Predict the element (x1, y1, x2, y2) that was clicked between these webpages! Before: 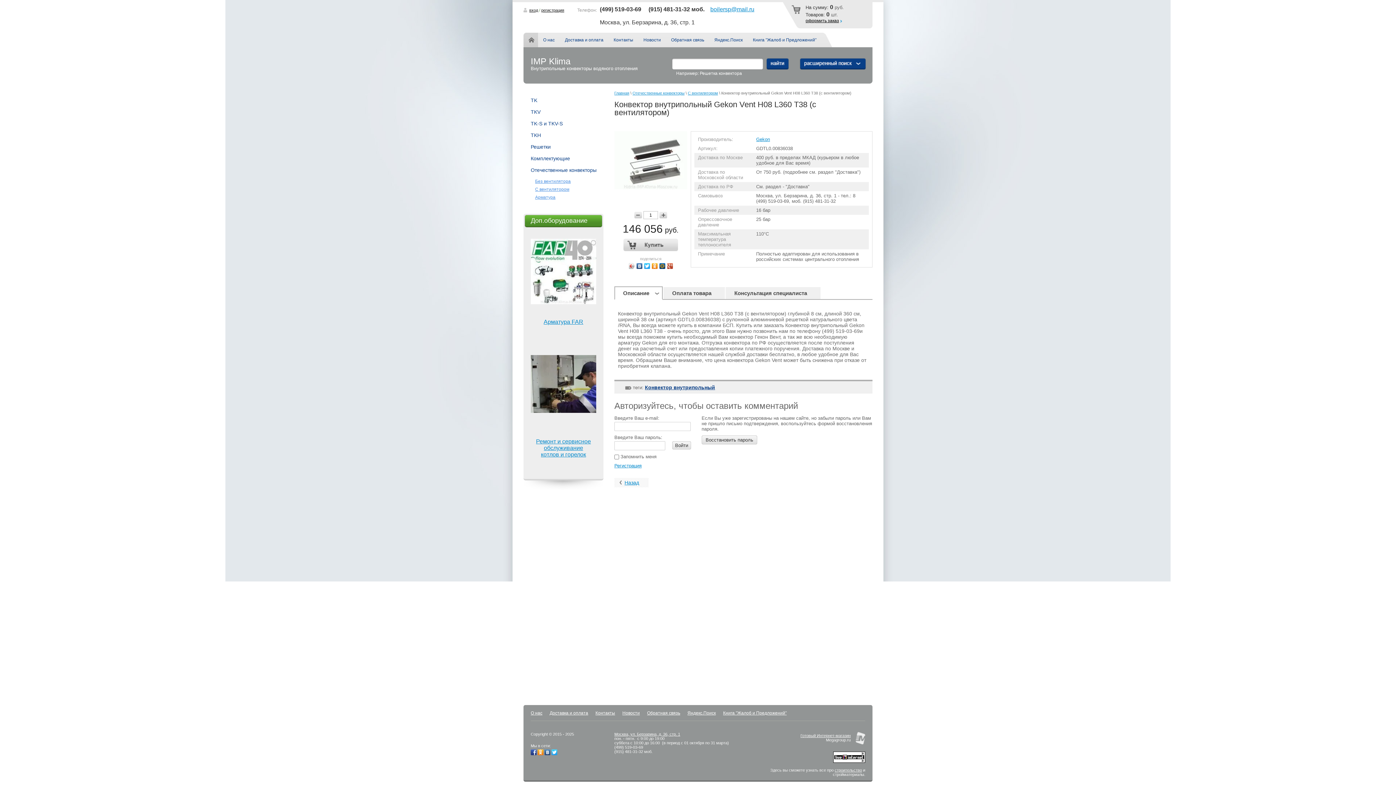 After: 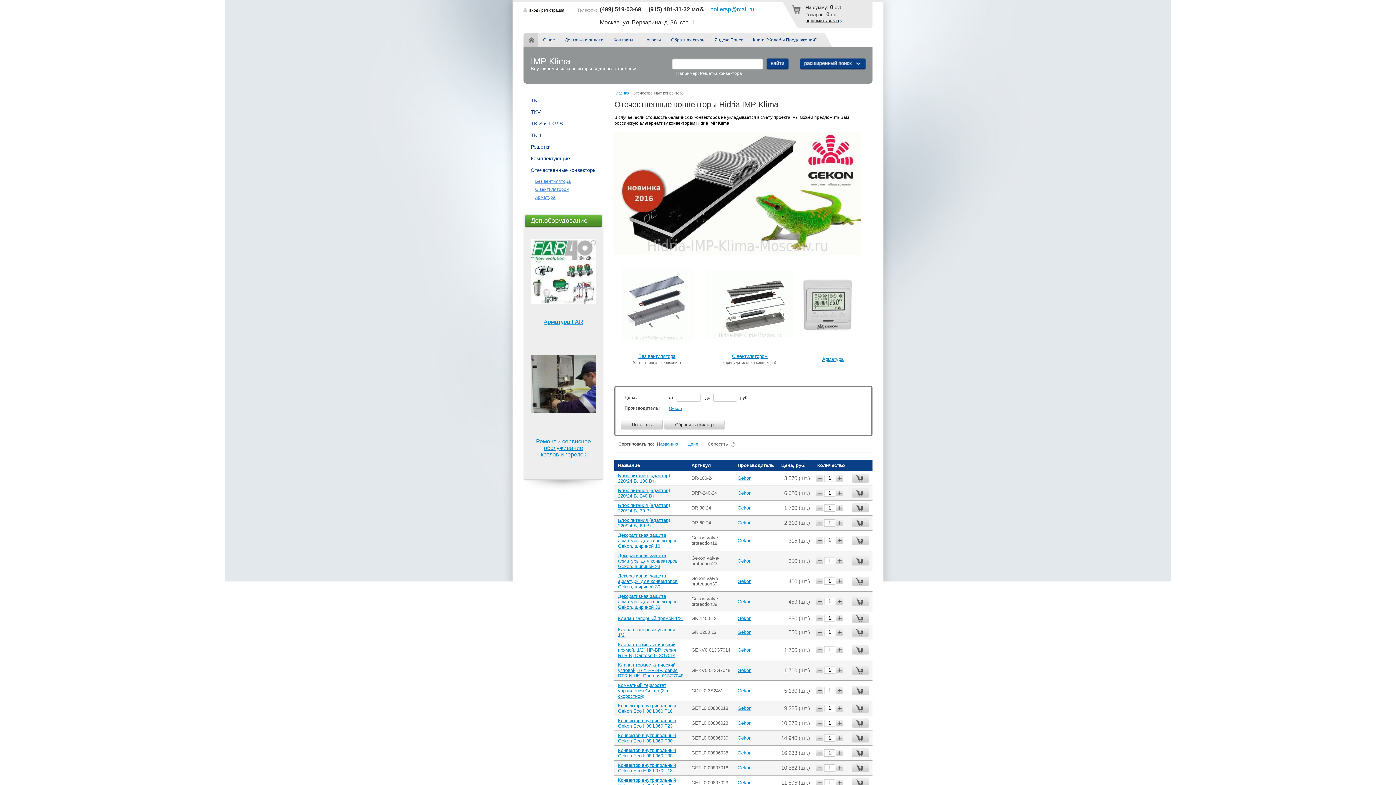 Action: label: Отечественные конвекторы bbox: (523, 164, 603, 176)